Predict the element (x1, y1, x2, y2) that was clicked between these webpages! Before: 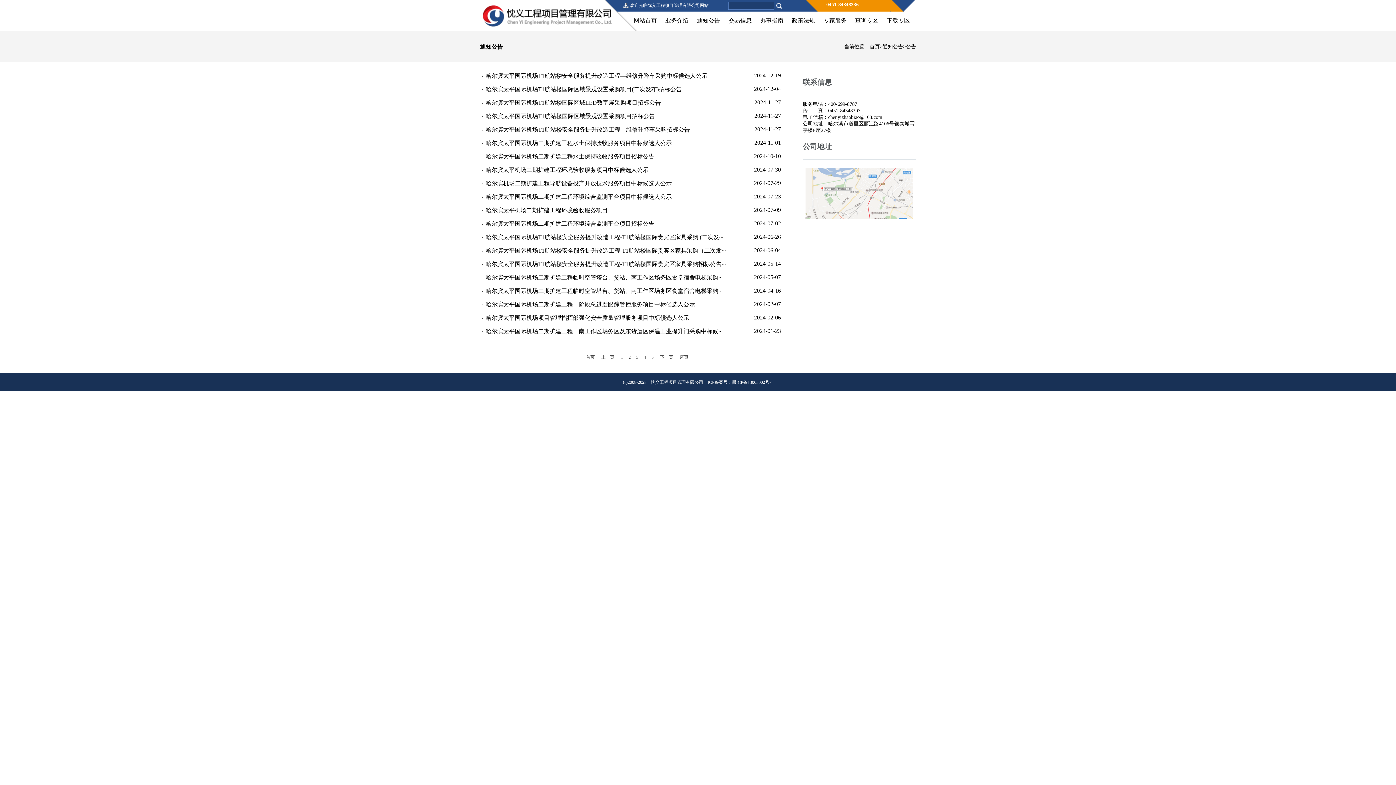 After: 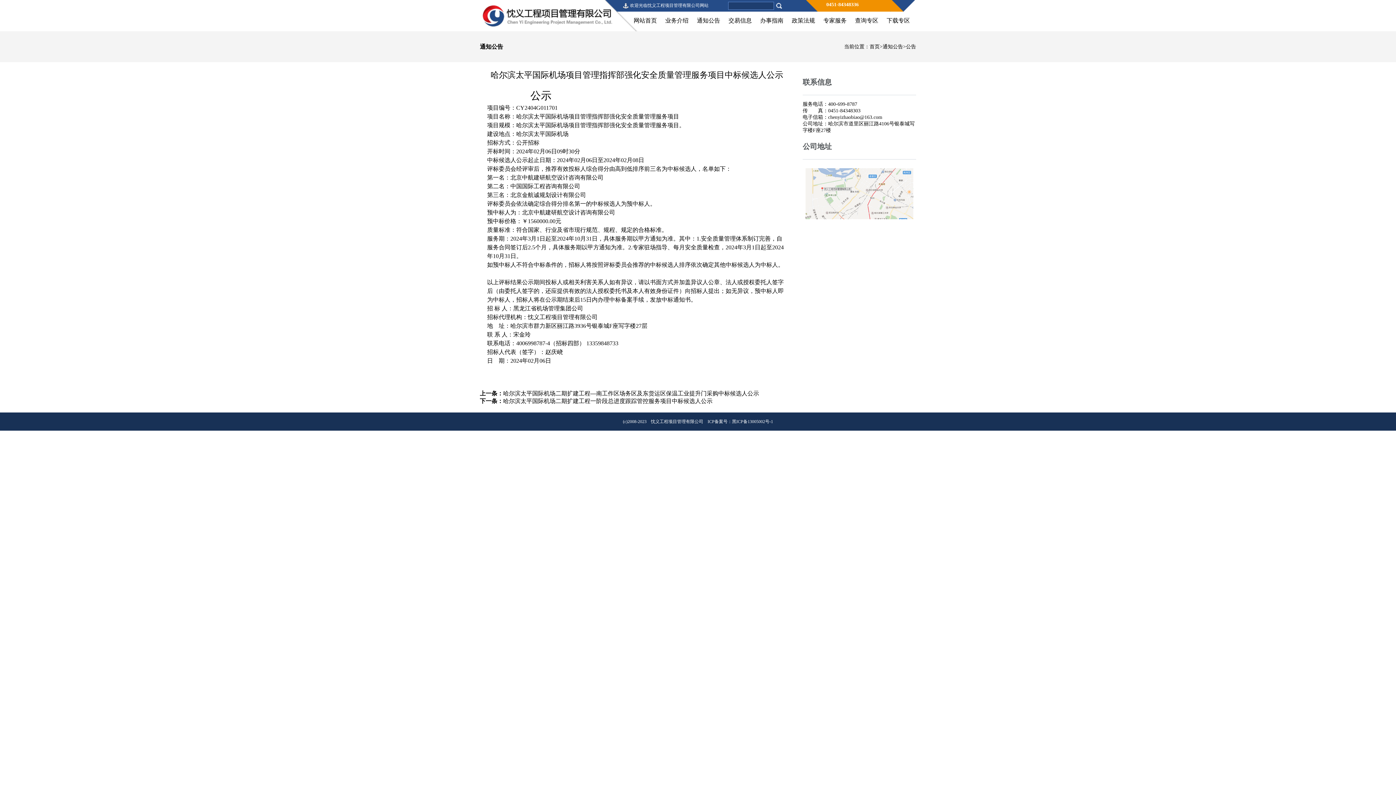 Action: bbox: (485, 314, 689, 321) label: 哈尔滨太平国际机场项目管理指挥部强化安全质量管理服务项目中标候选人公示